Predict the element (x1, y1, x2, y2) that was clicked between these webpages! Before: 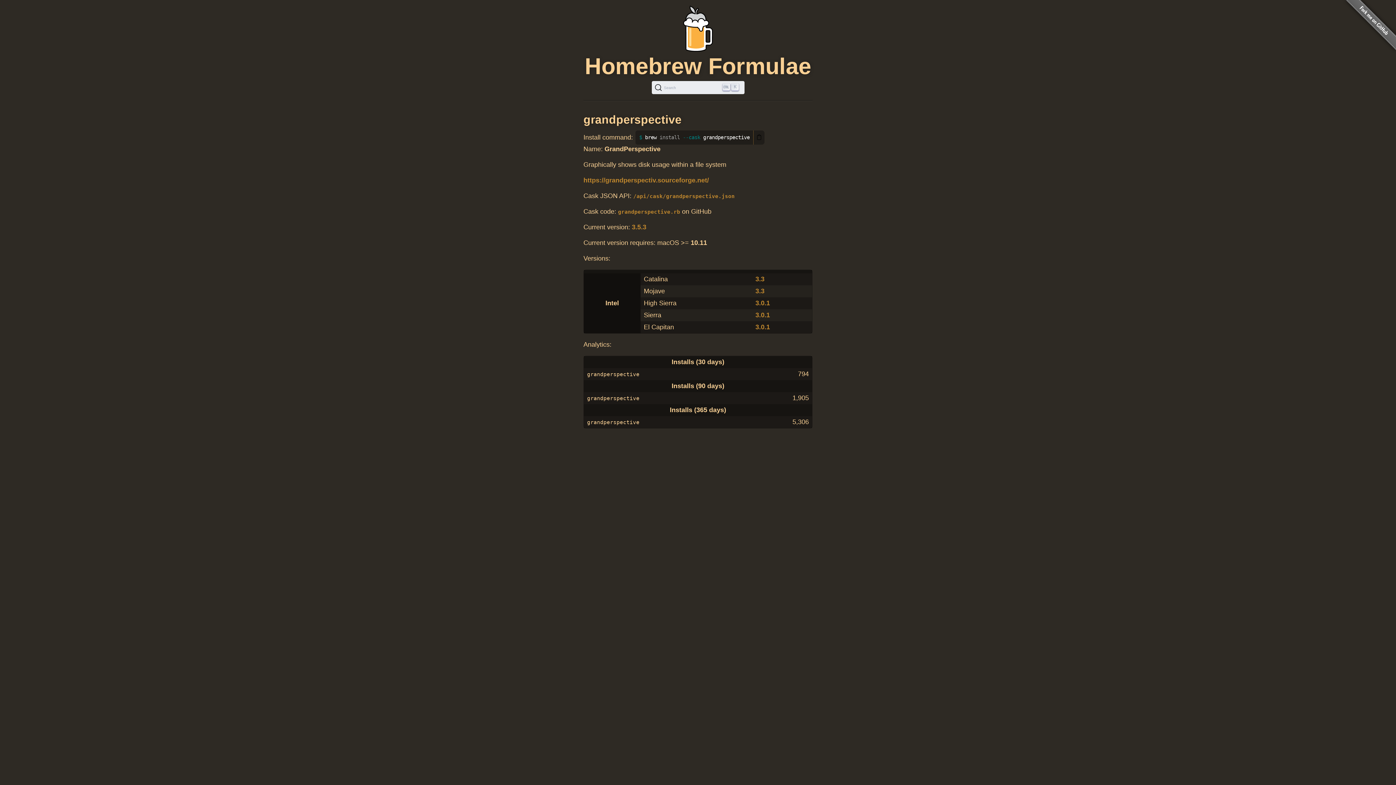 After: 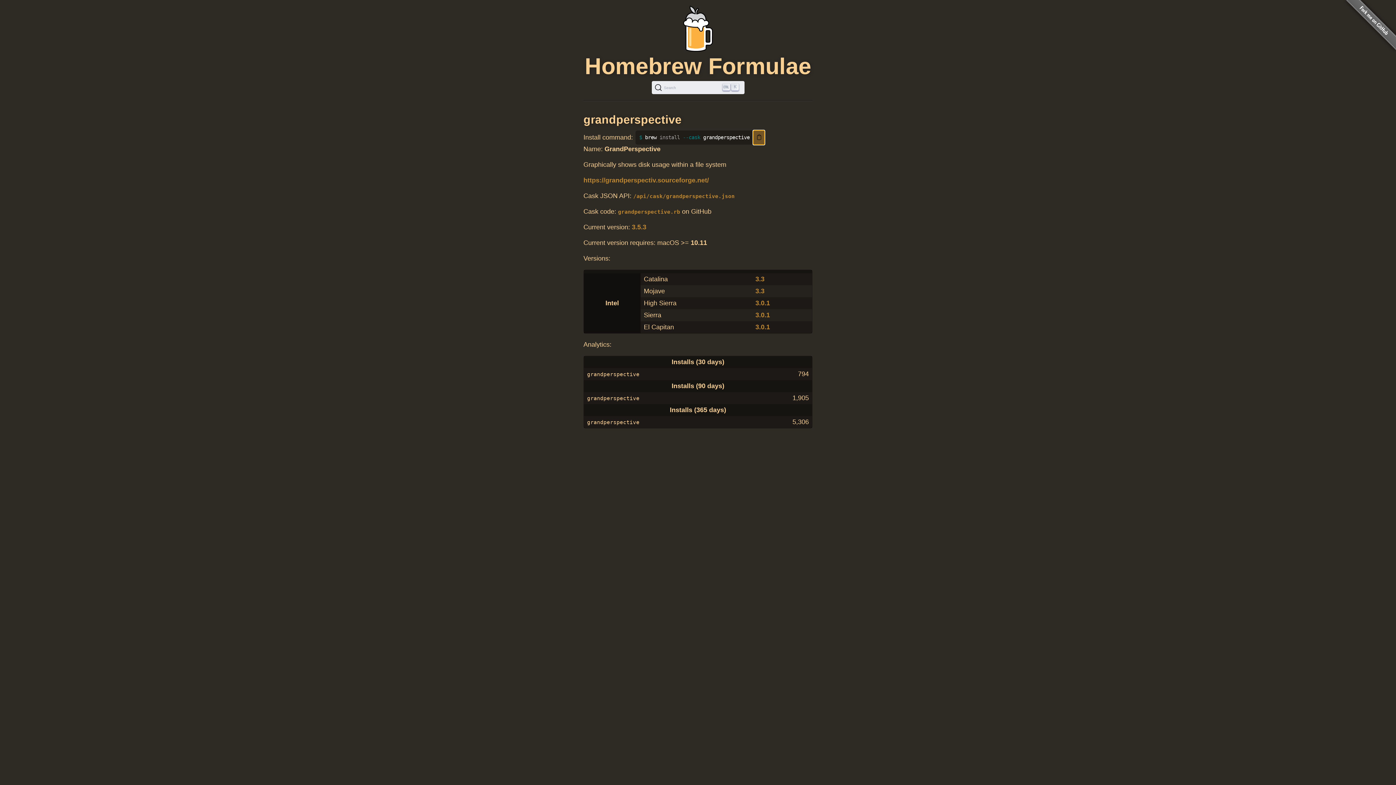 Action: label: Copy to clipboard bbox: (753, 130, 764, 144)